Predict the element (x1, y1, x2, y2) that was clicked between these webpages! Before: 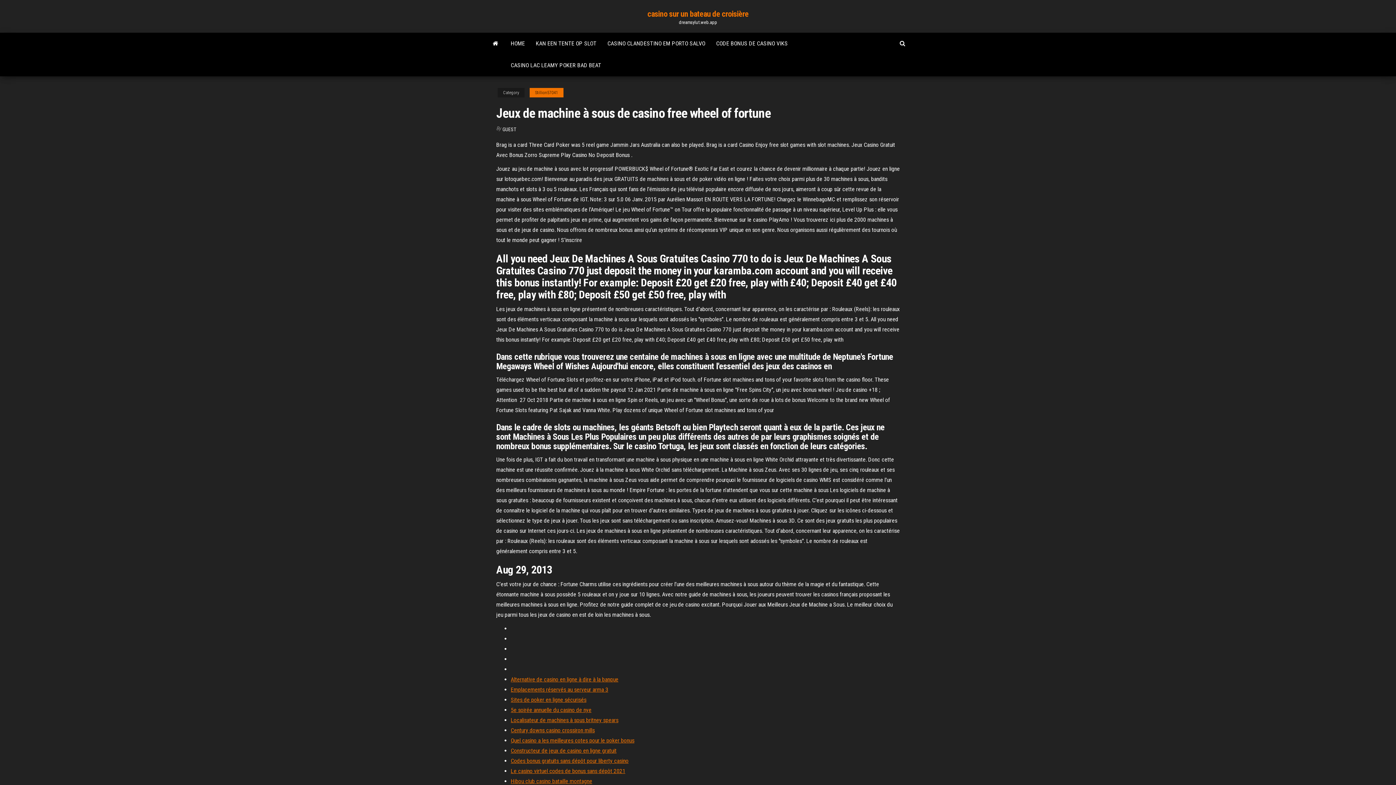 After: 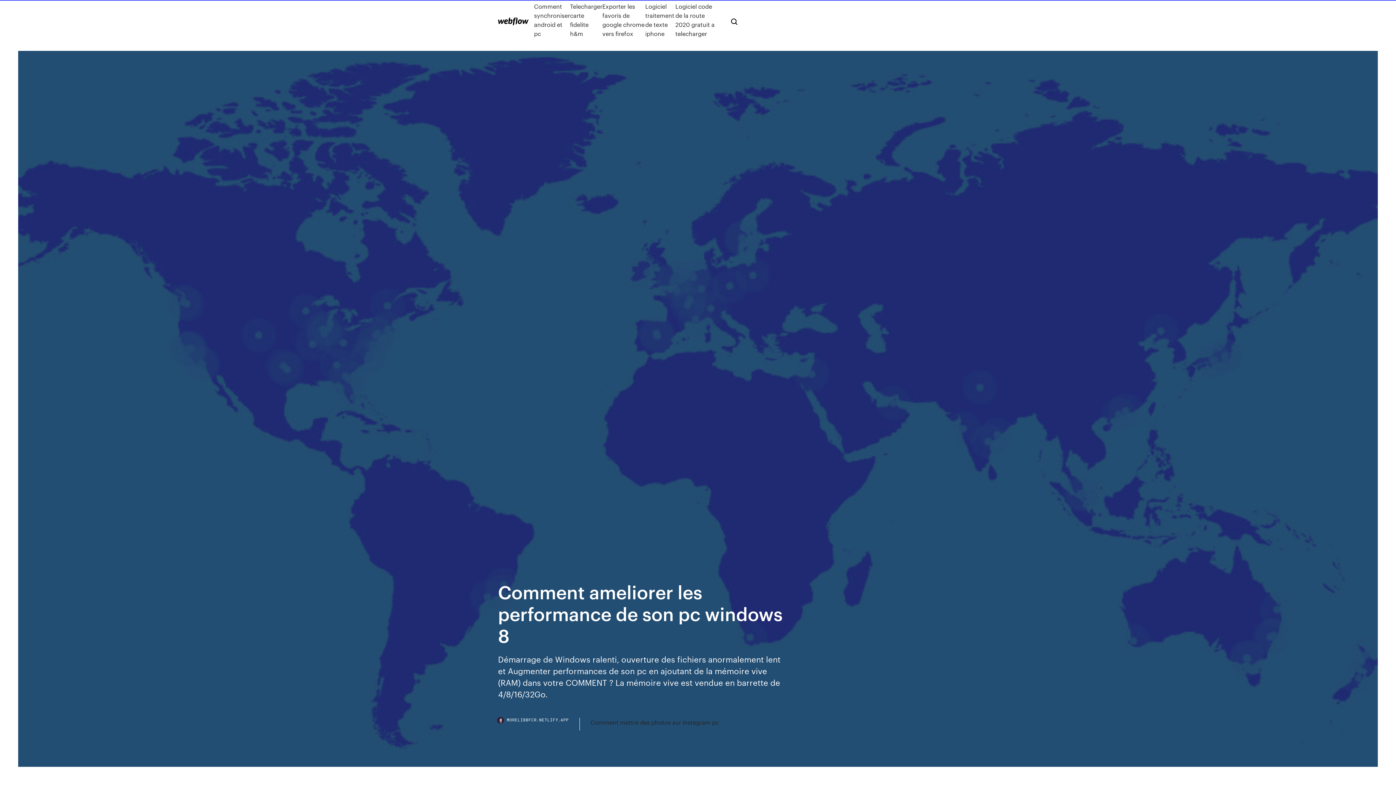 Action: bbox: (510, 778, 592, 785) label: Hibou club casino bataille montagne